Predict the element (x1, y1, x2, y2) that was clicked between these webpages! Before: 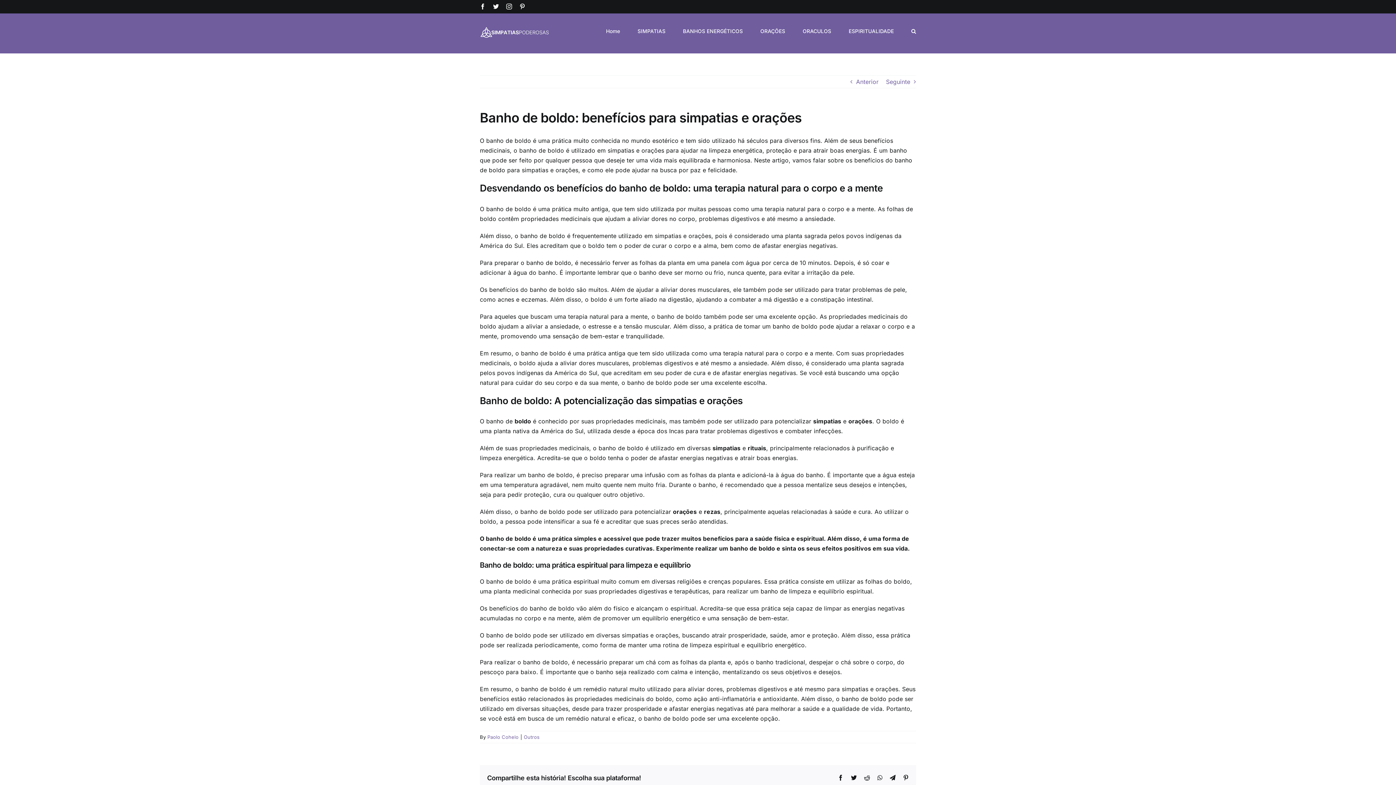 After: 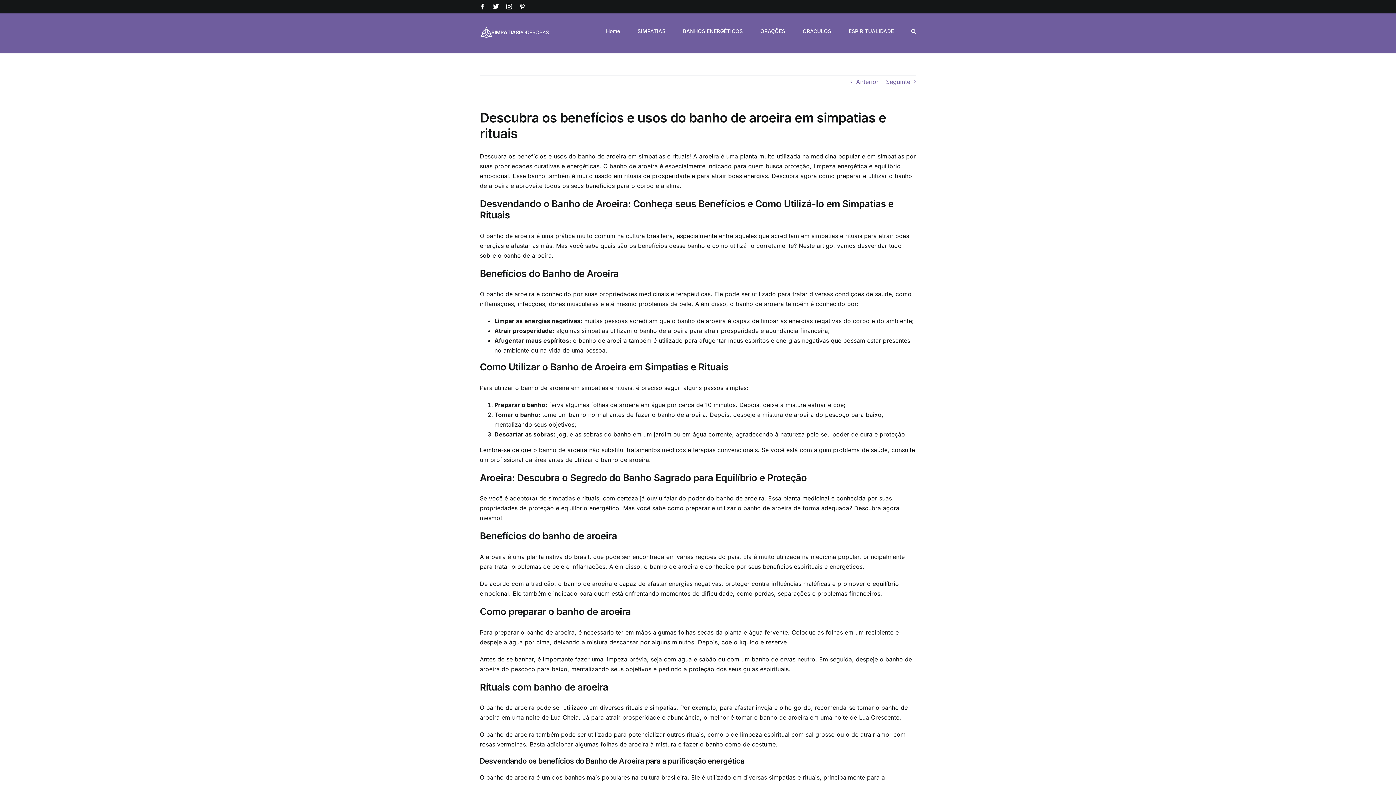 Action: label: Seguinte bbox: (886, 75, 910, 88)